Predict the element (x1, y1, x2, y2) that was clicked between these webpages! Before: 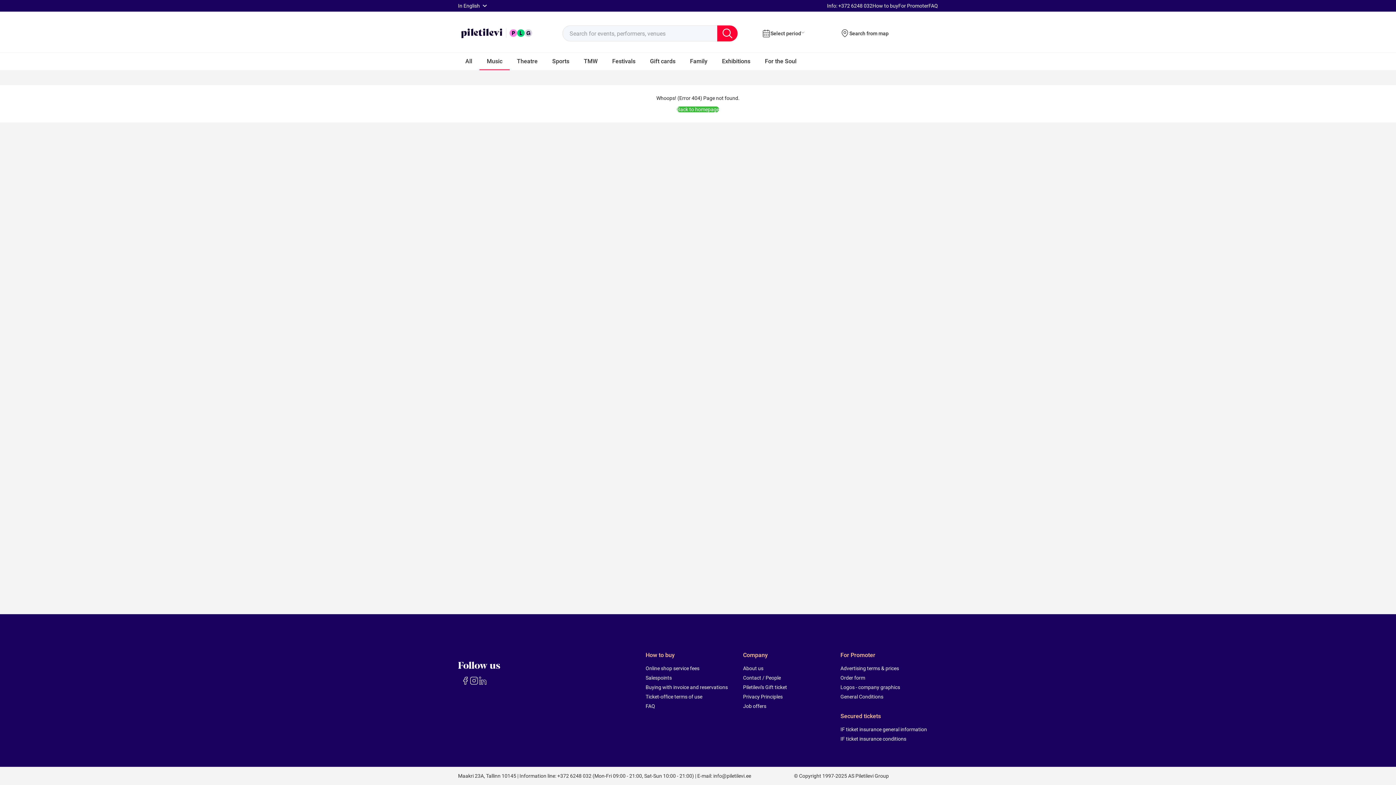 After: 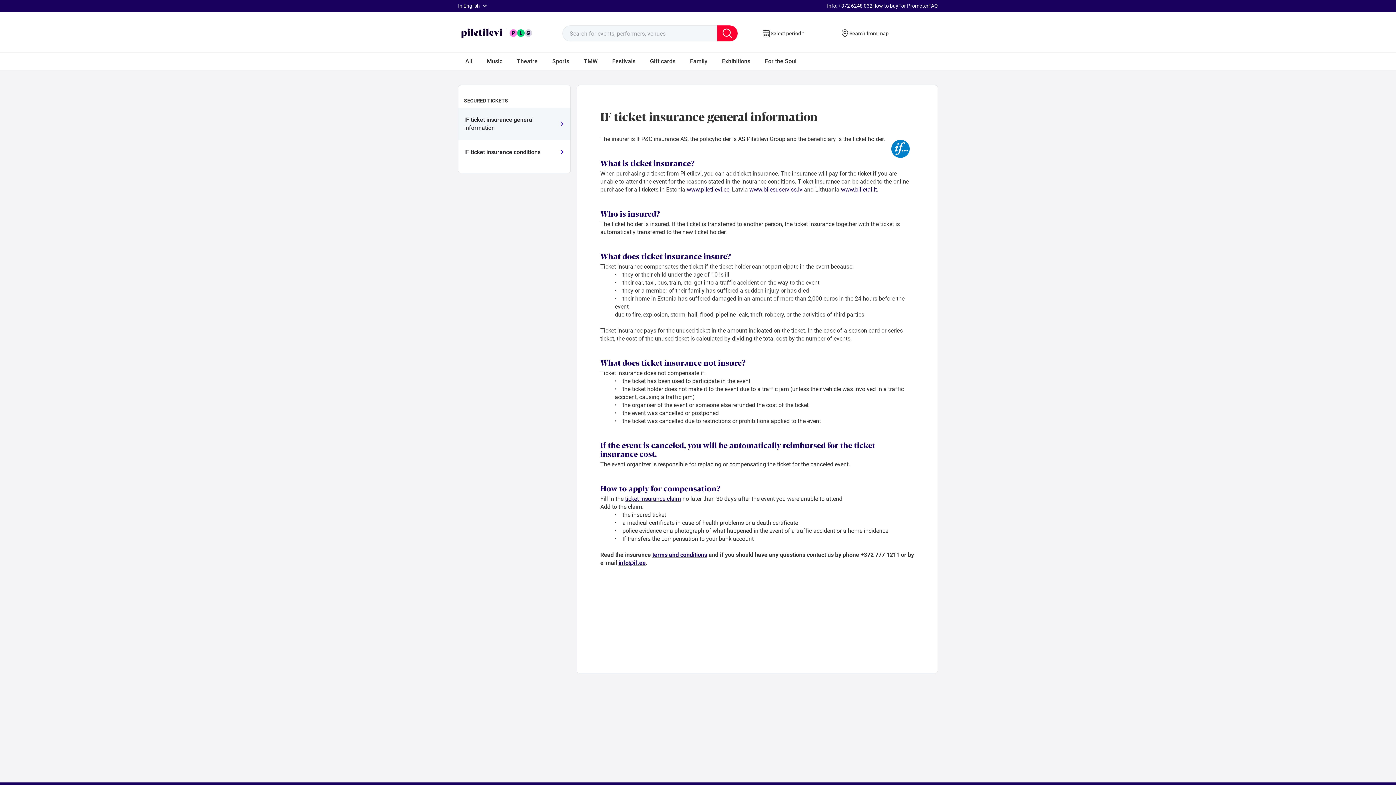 Action: bbox: (840, 712, 929, 720) label: Secured tickets